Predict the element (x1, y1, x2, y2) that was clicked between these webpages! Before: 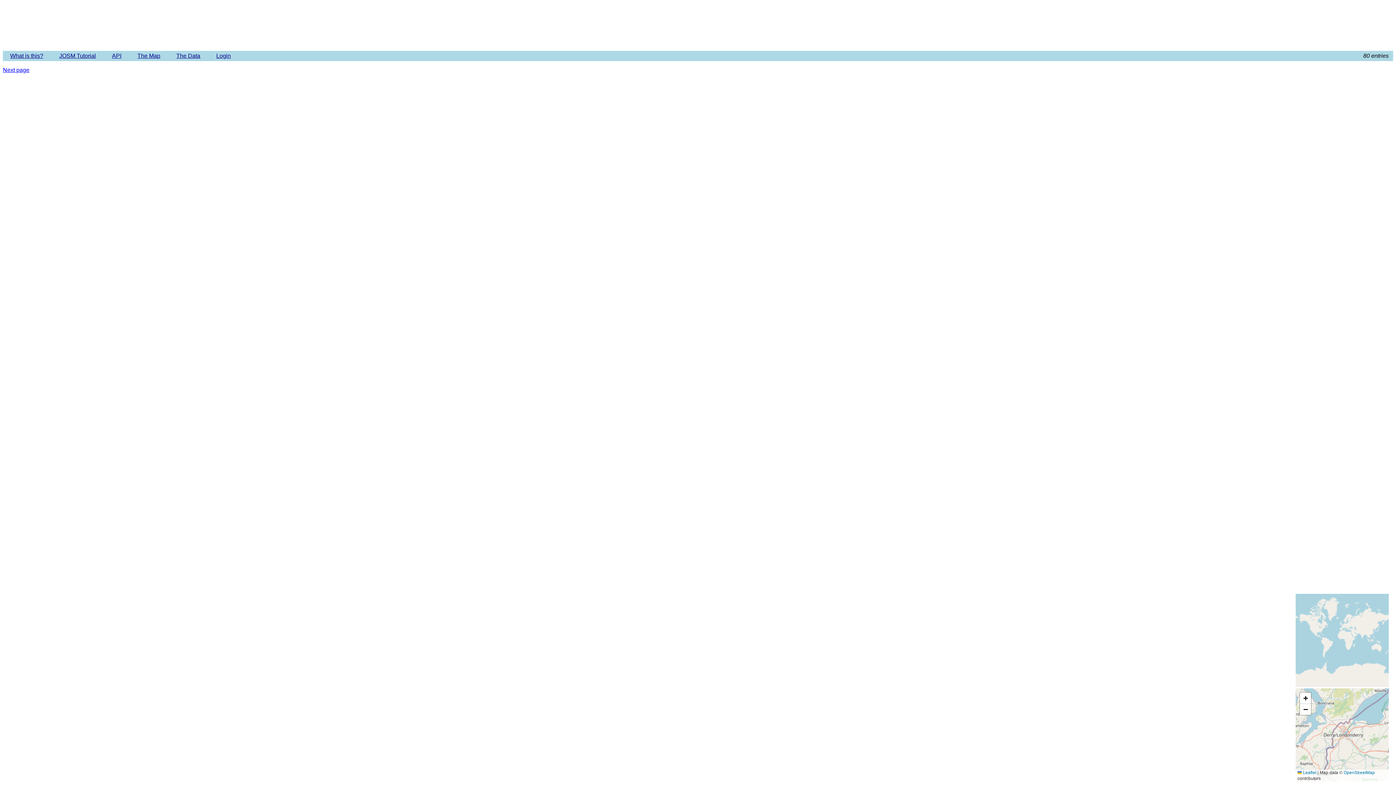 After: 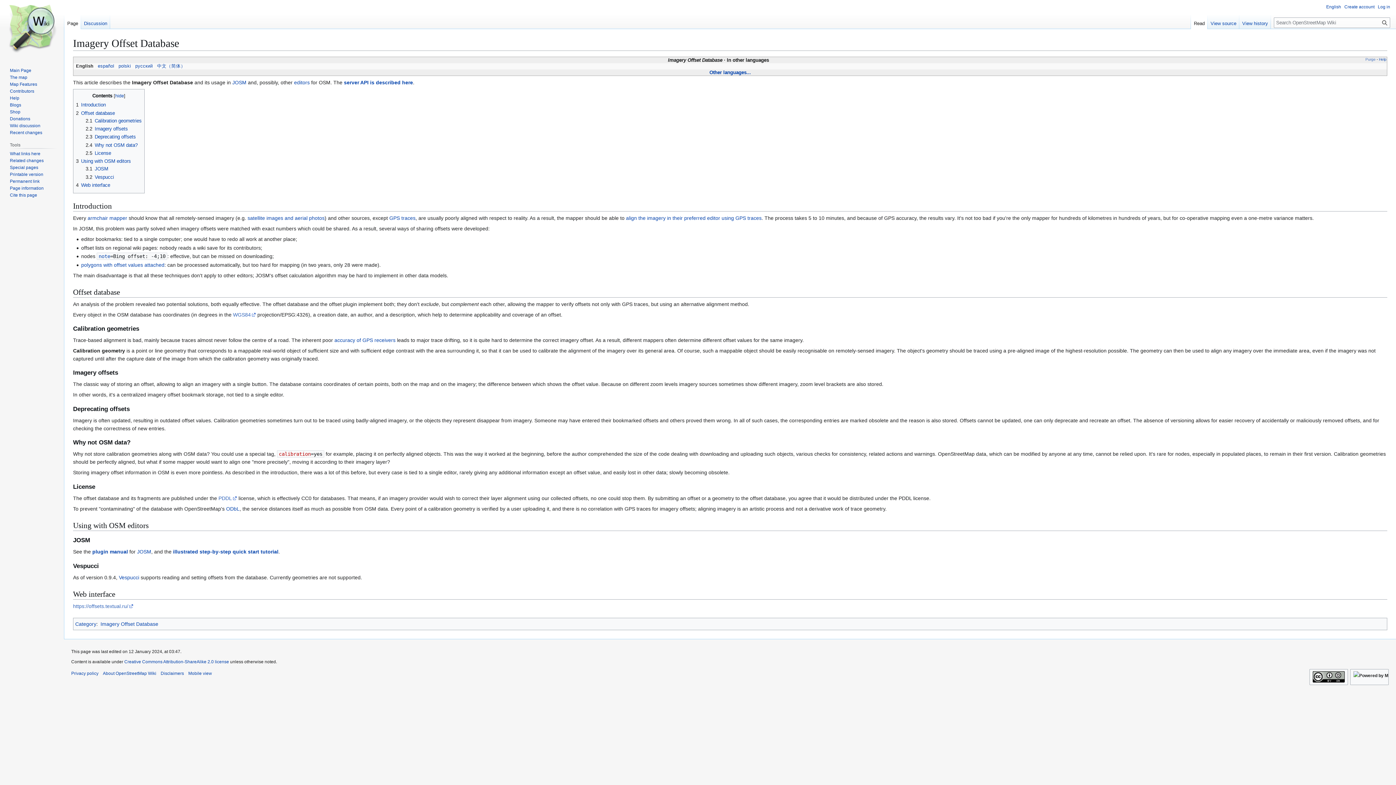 Action: label: What is this? bbox: (2, 50, 50, 61)